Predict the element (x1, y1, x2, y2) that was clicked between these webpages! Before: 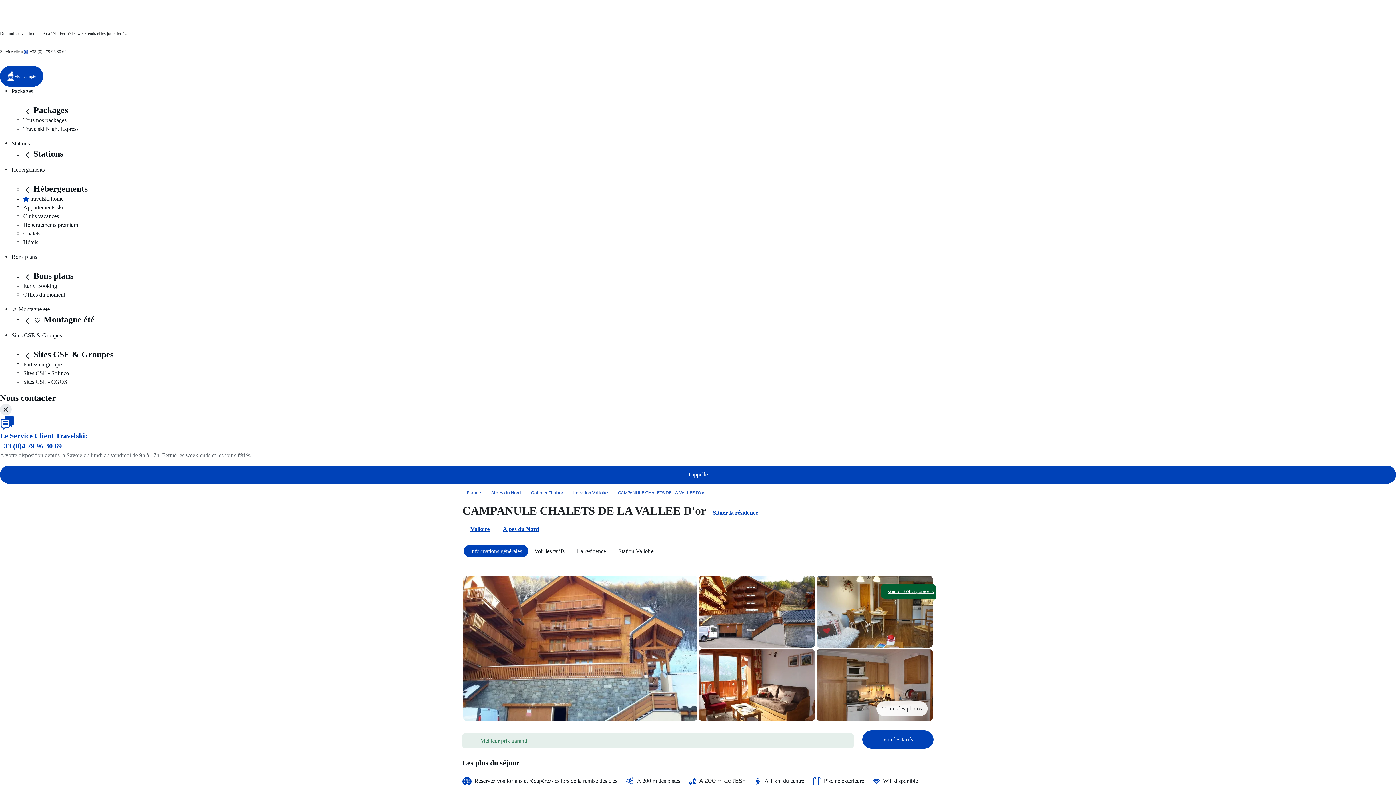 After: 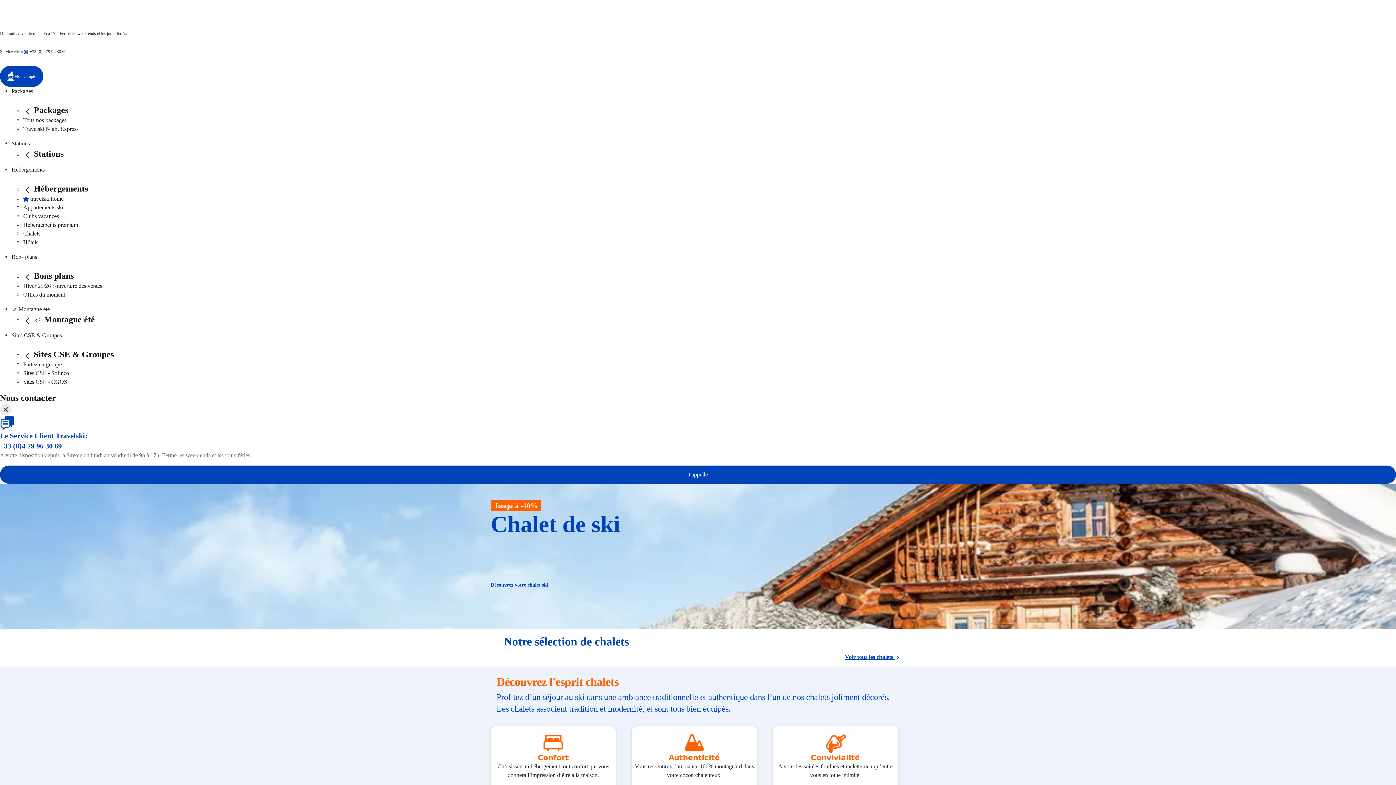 Action: label: Chalets bbox: (23, 230, 40, 236)